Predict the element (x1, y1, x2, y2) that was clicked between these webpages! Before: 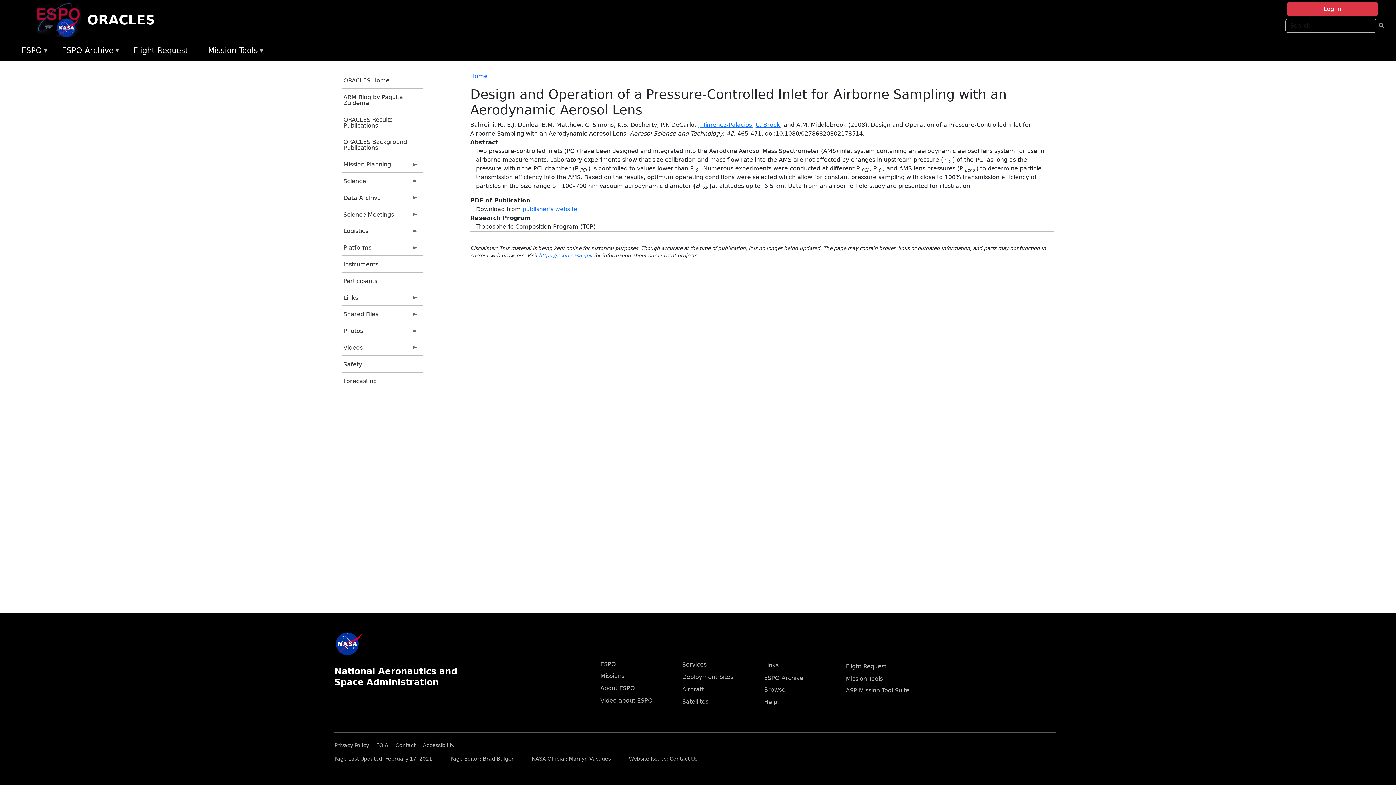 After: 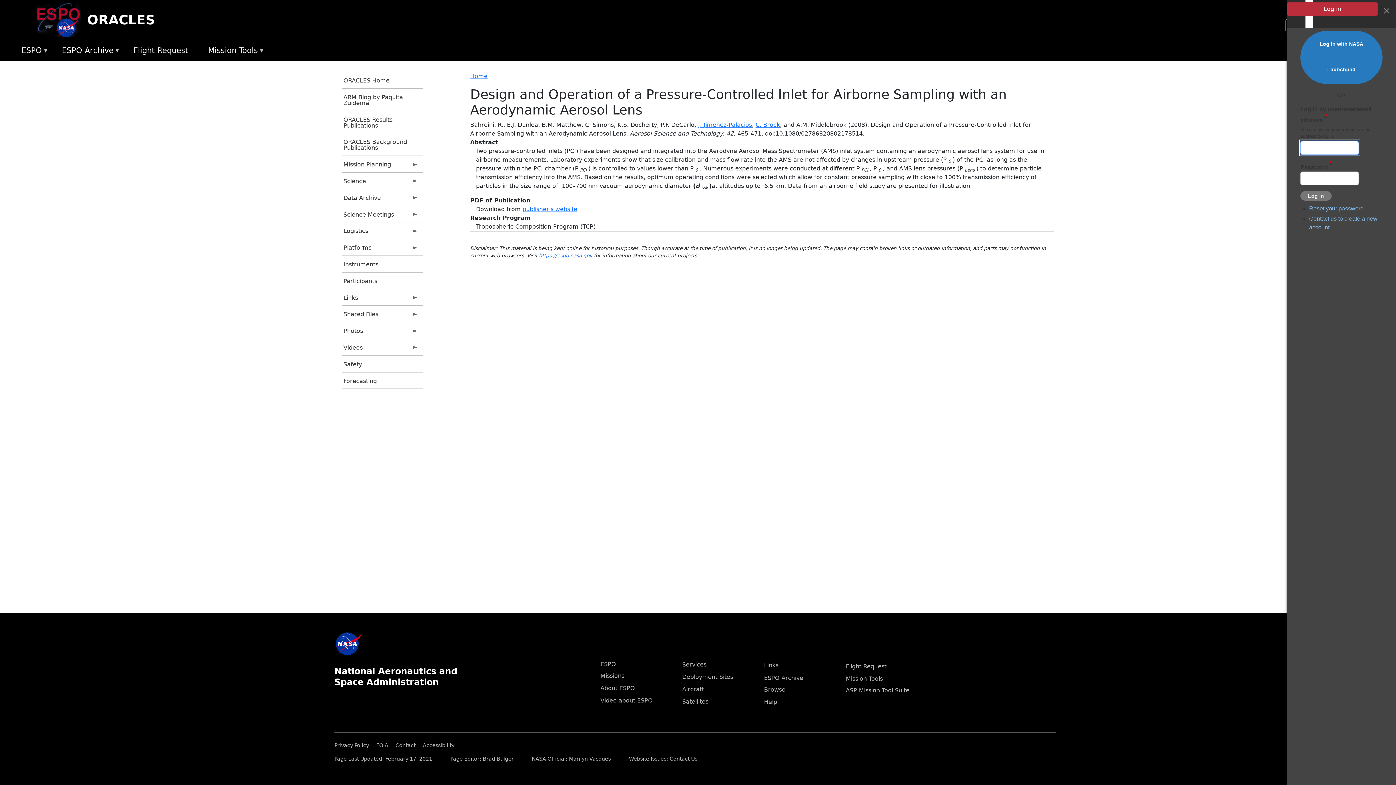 Action: label: Log in bbox: (1287, 2, 1378, 16)